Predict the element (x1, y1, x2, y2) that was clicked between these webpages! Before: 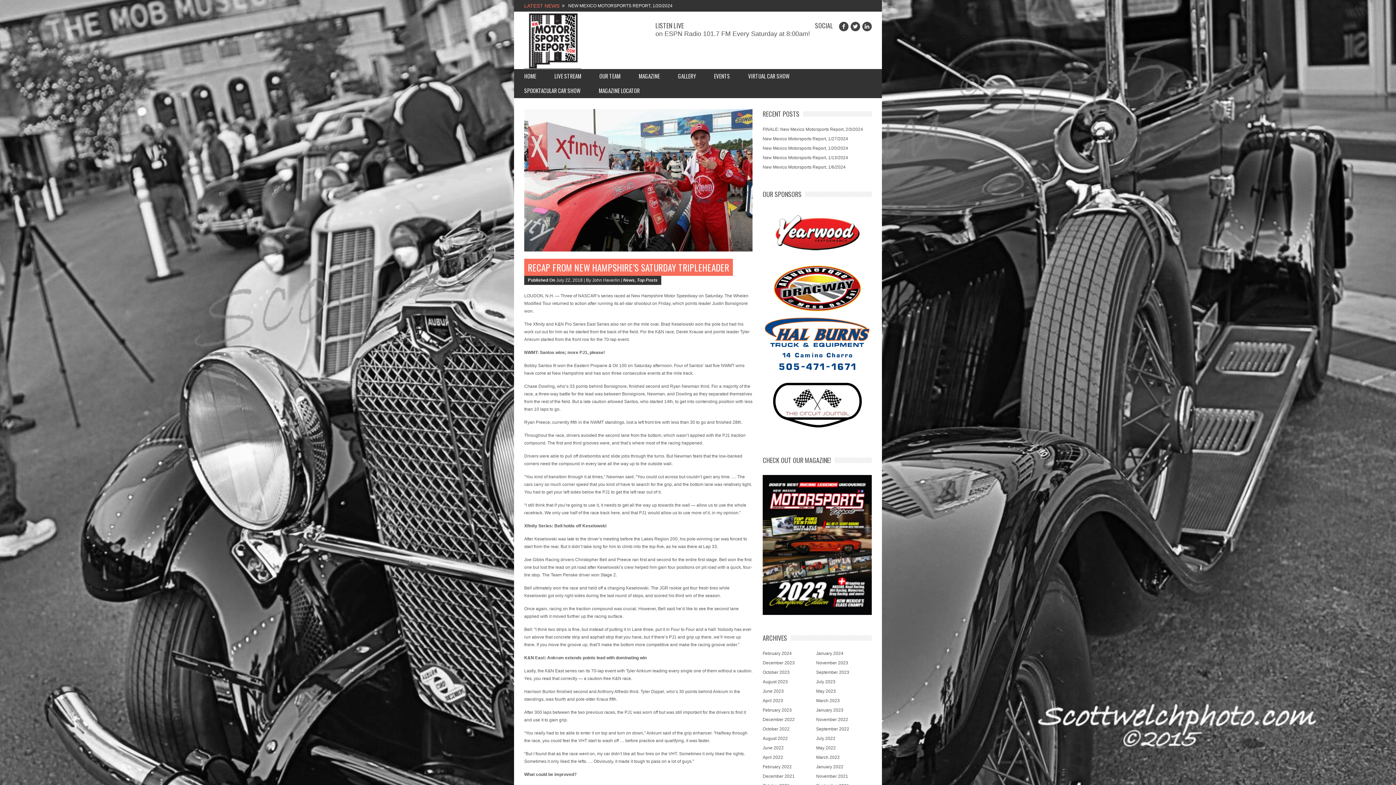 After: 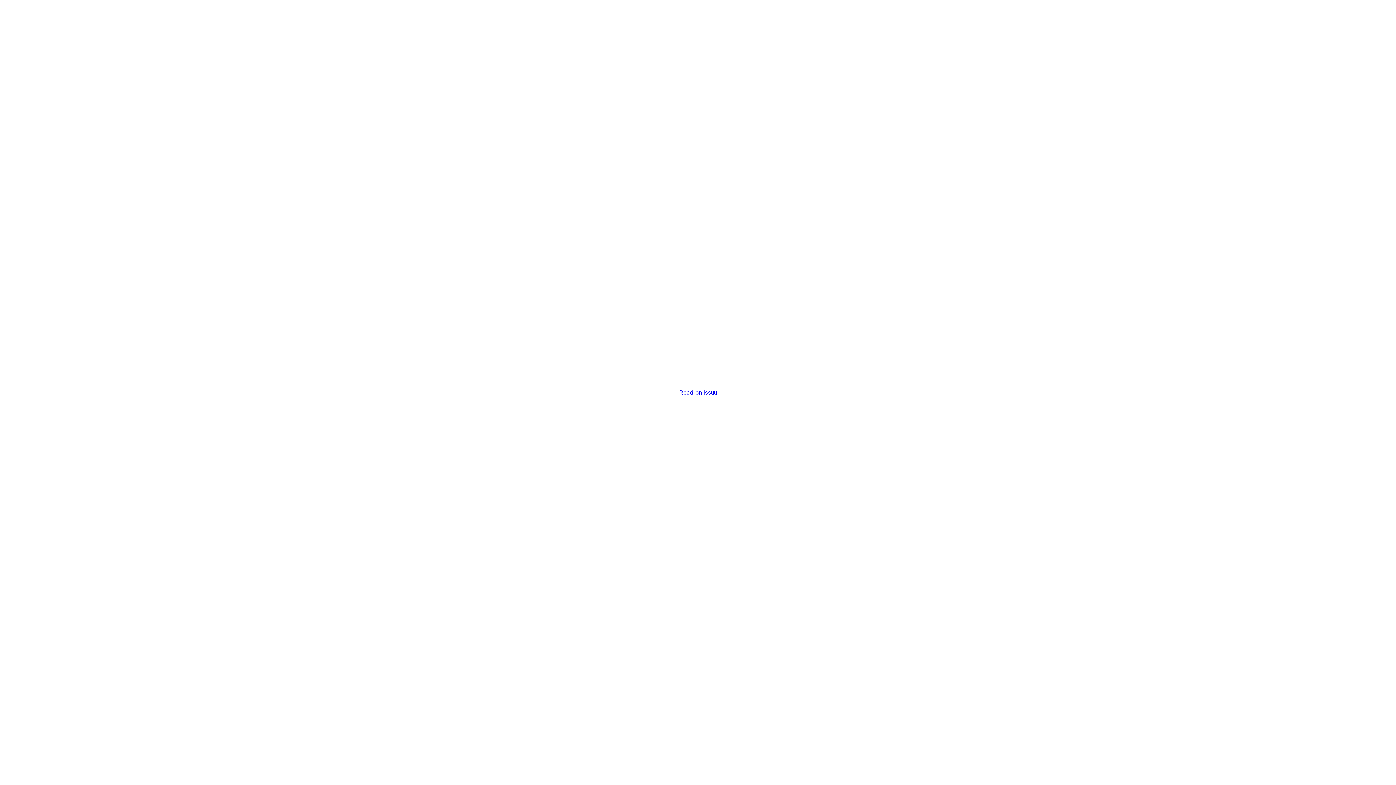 Action: bbox: (762, 541, 872, 546)